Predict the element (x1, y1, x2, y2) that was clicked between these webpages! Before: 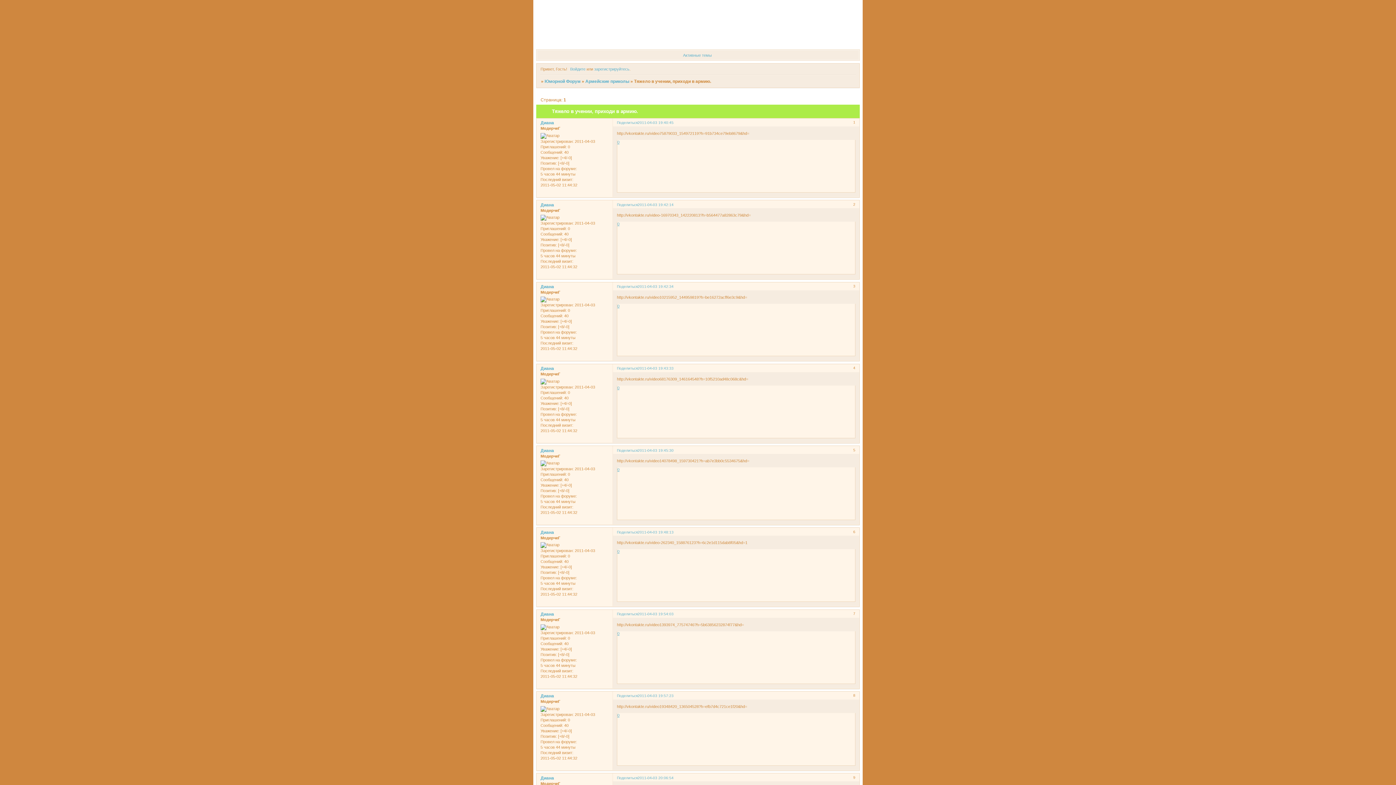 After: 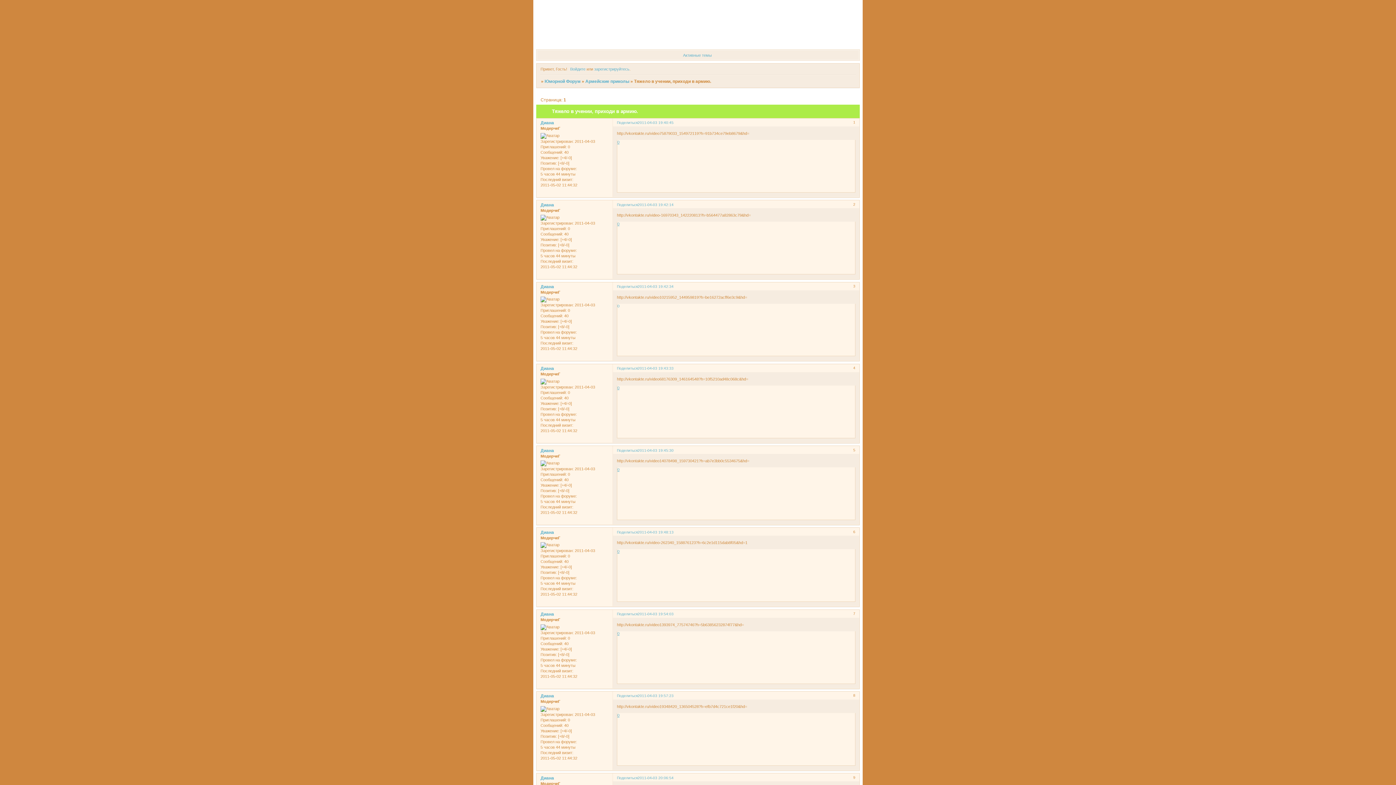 Action: label: 0 bbox: (617, 303, 619, 308)